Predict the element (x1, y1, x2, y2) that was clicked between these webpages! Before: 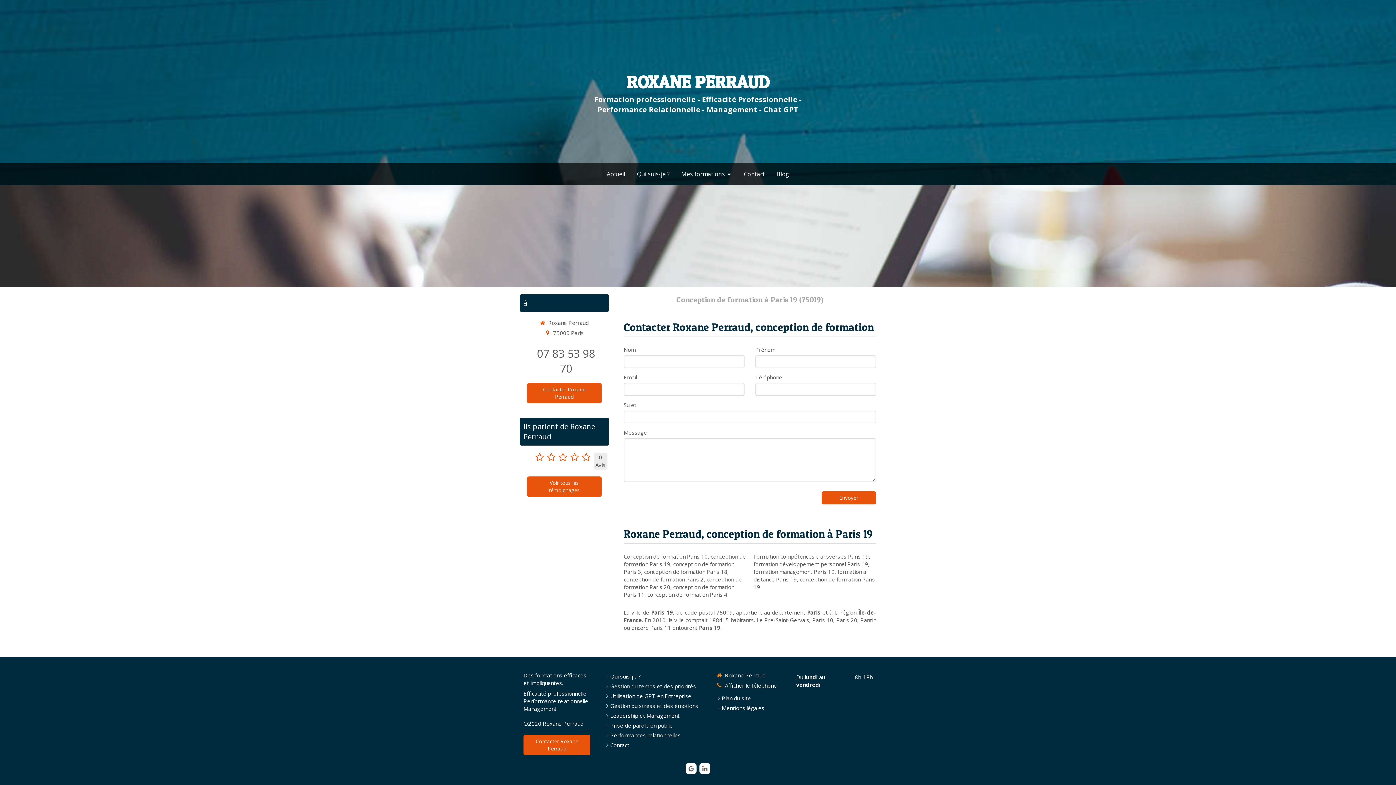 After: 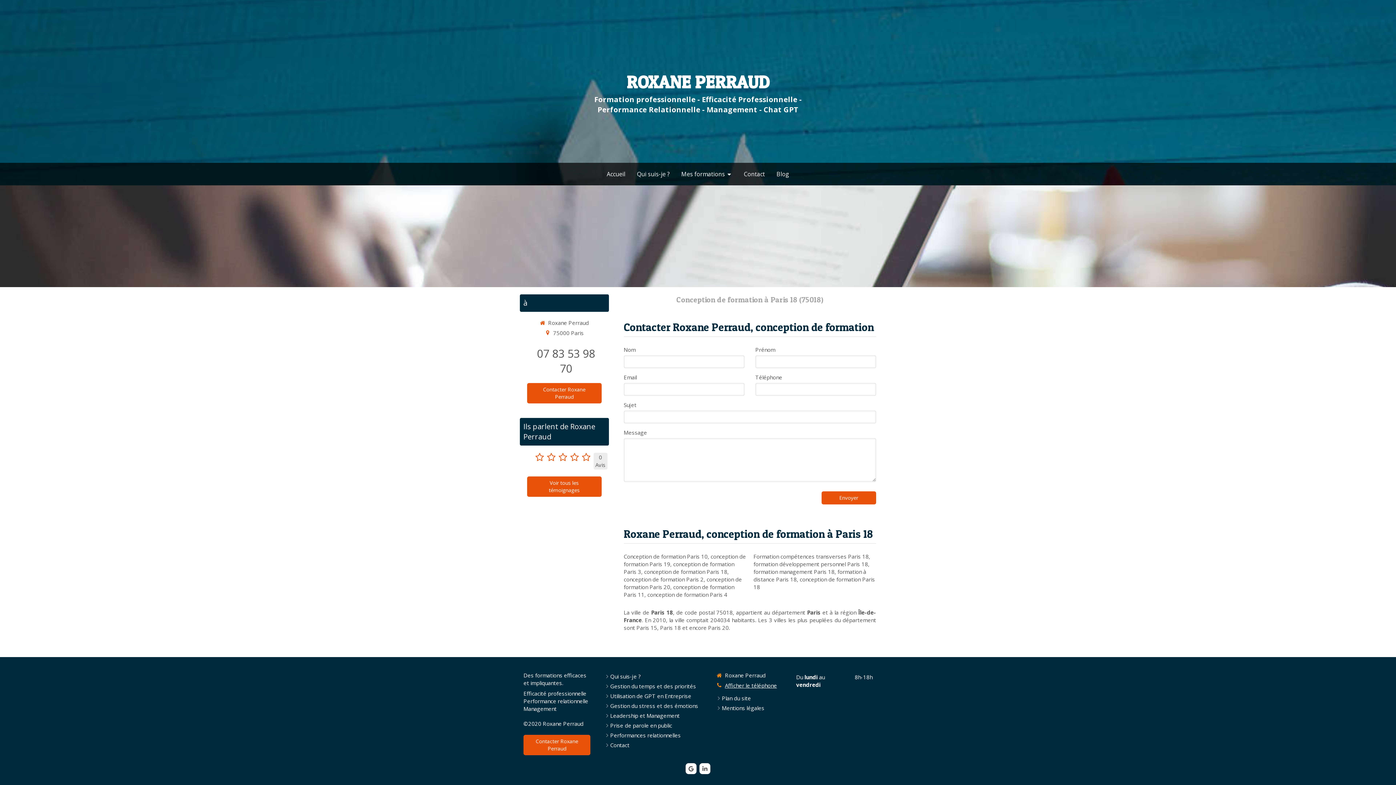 Action: bbox: (644, 568, 727, 575) label: conception de formation Paris 18